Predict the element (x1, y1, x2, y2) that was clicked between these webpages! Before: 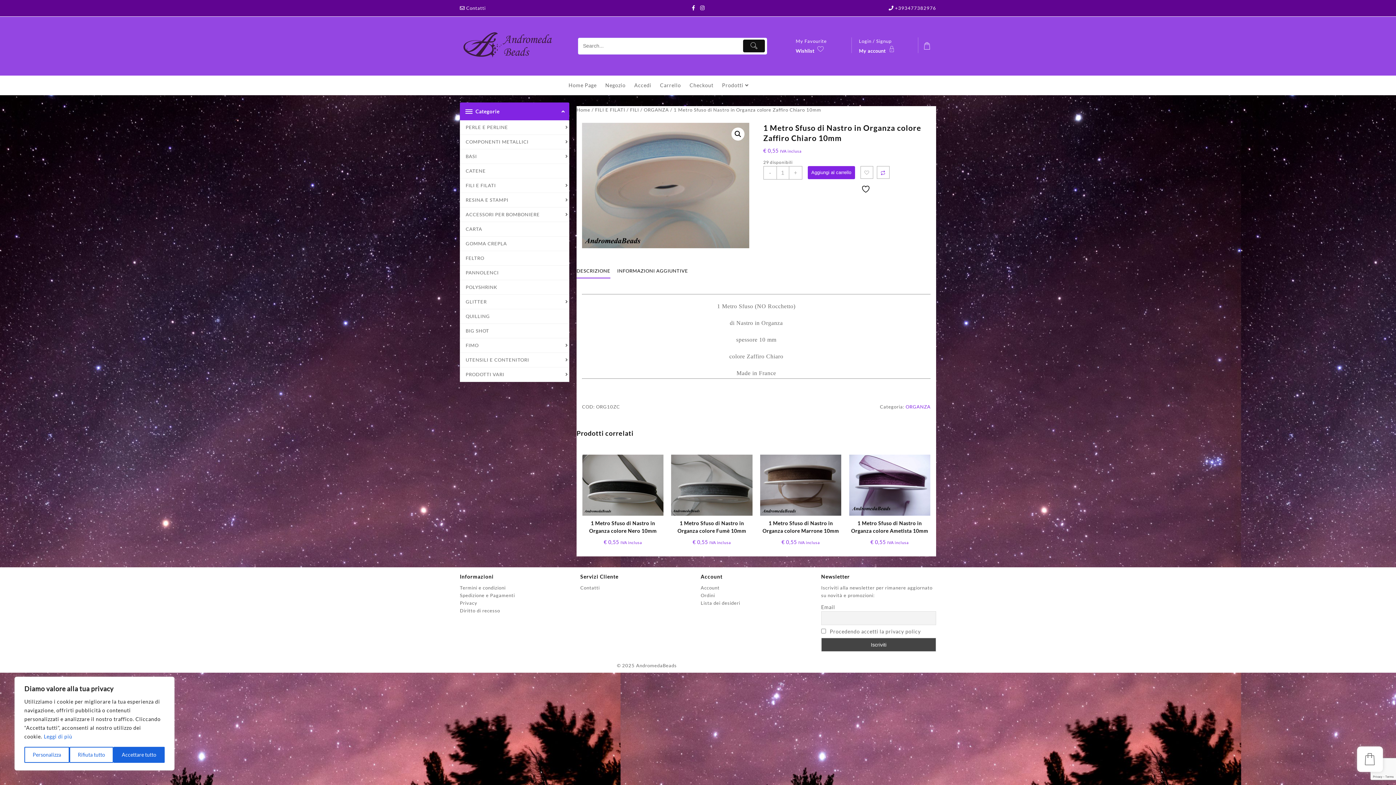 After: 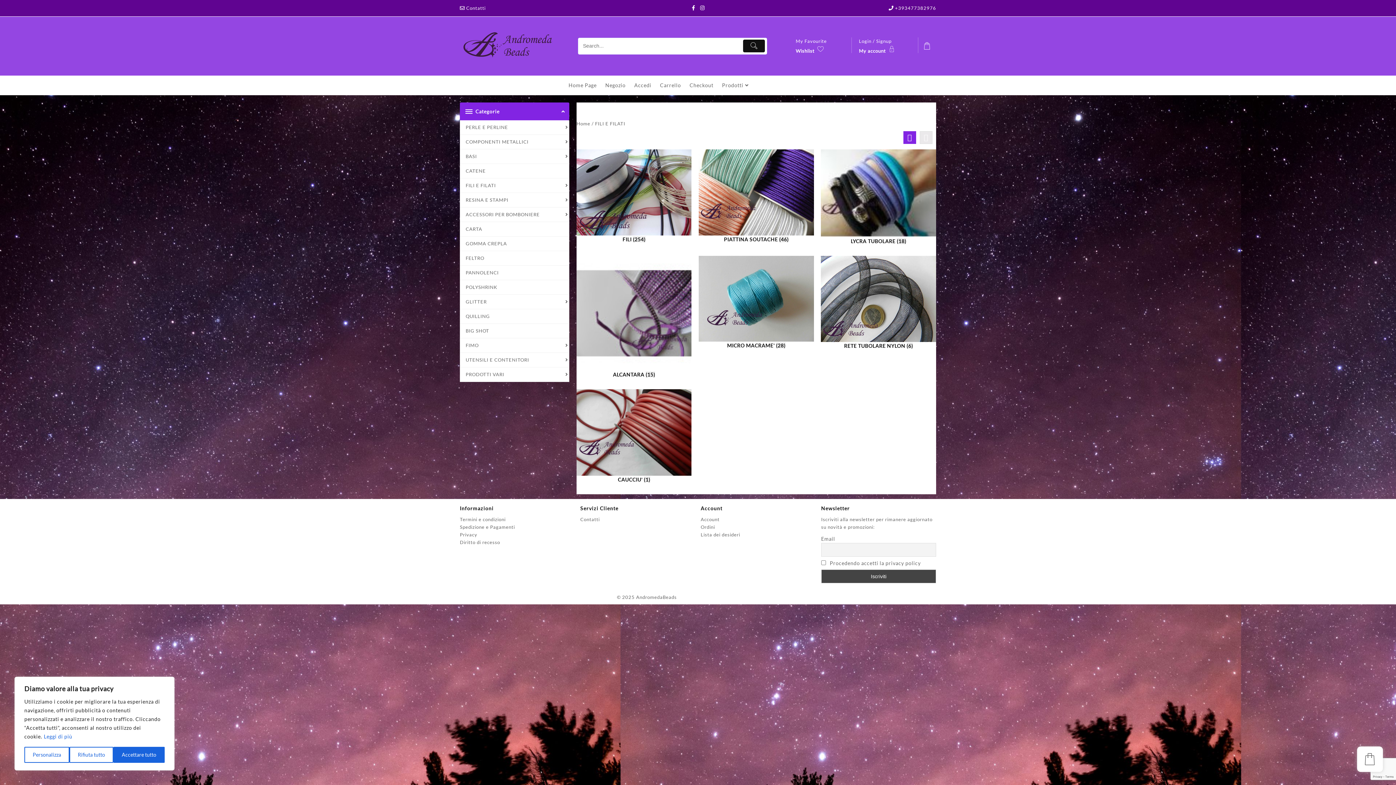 Action: label: FILI E FILATI bbox: (460, 178, 569, 193)